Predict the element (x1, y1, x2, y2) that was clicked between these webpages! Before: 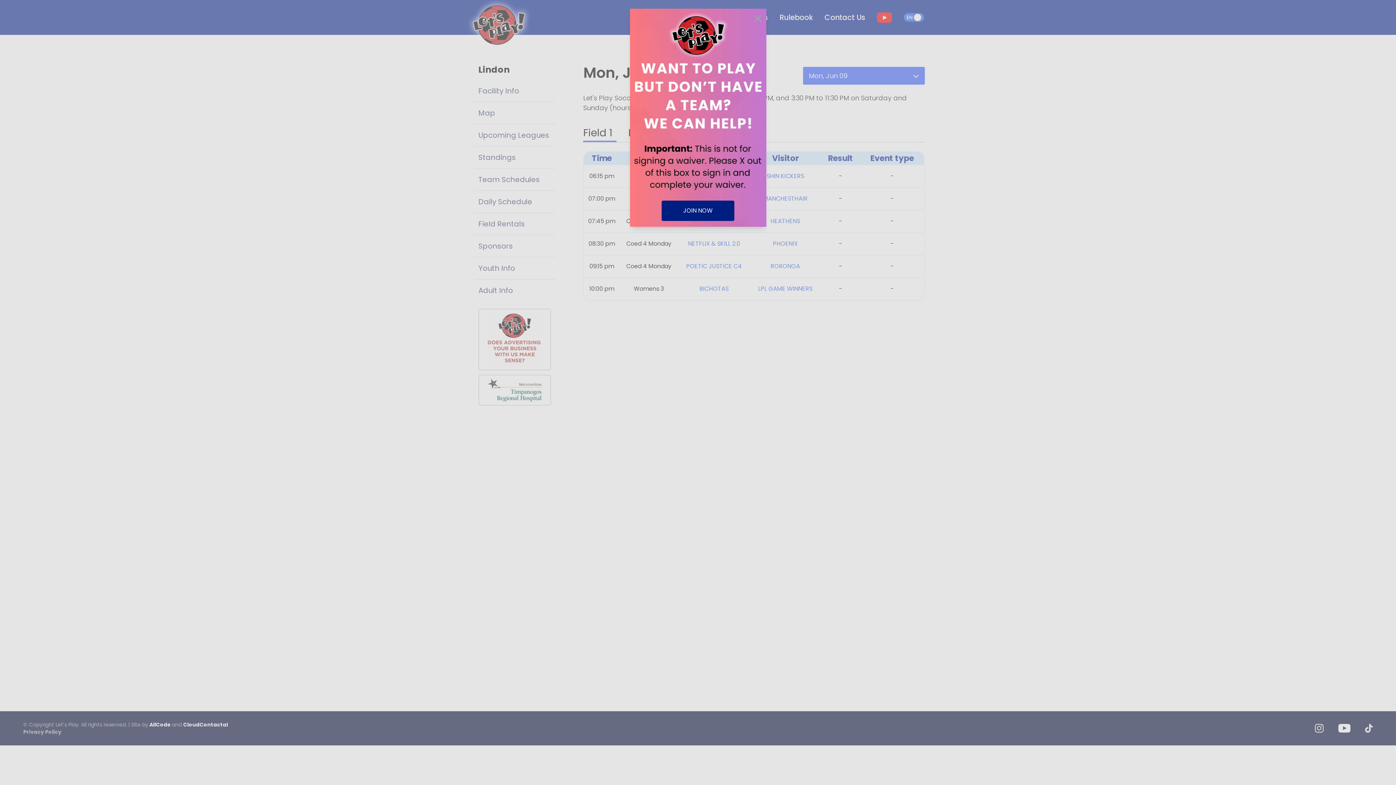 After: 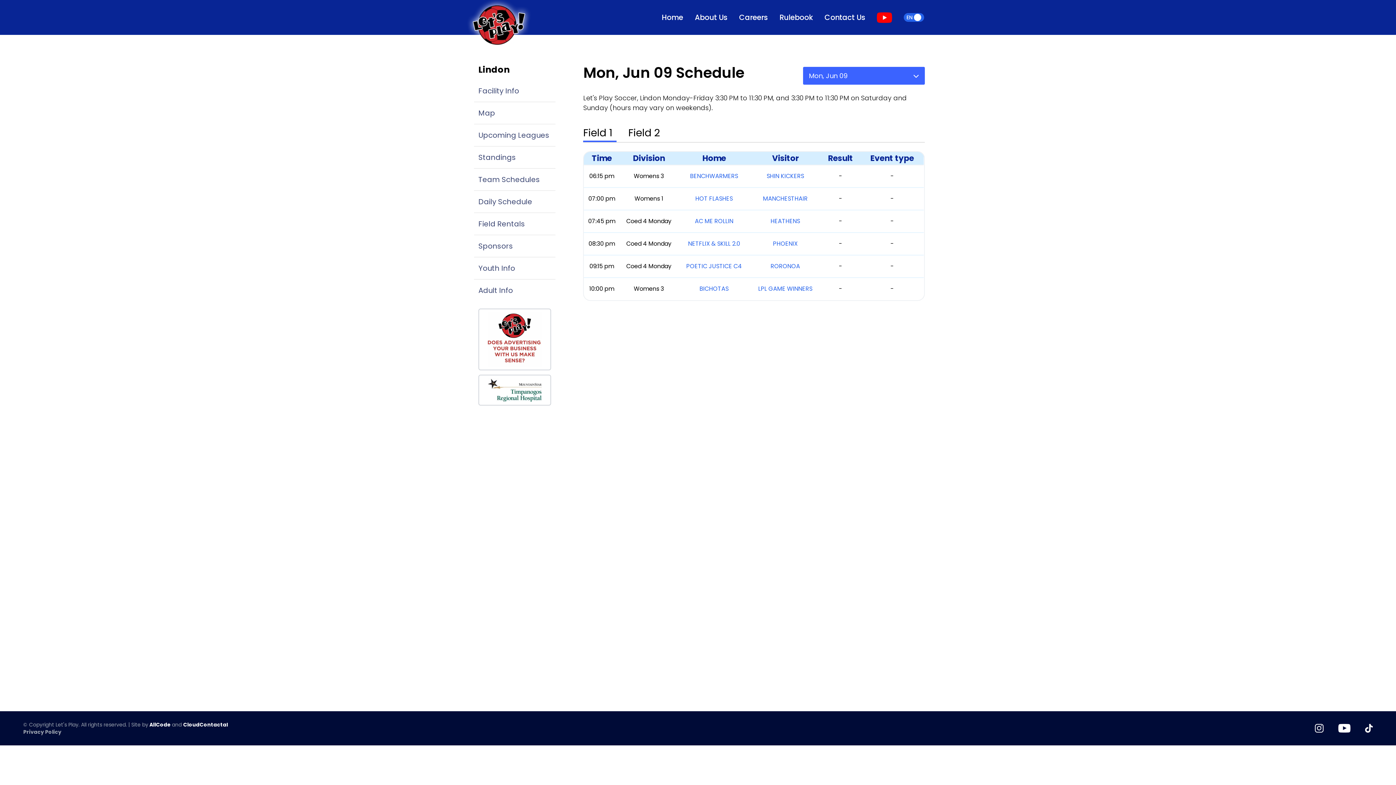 Action: bbox: (685, 13, 693, 24)